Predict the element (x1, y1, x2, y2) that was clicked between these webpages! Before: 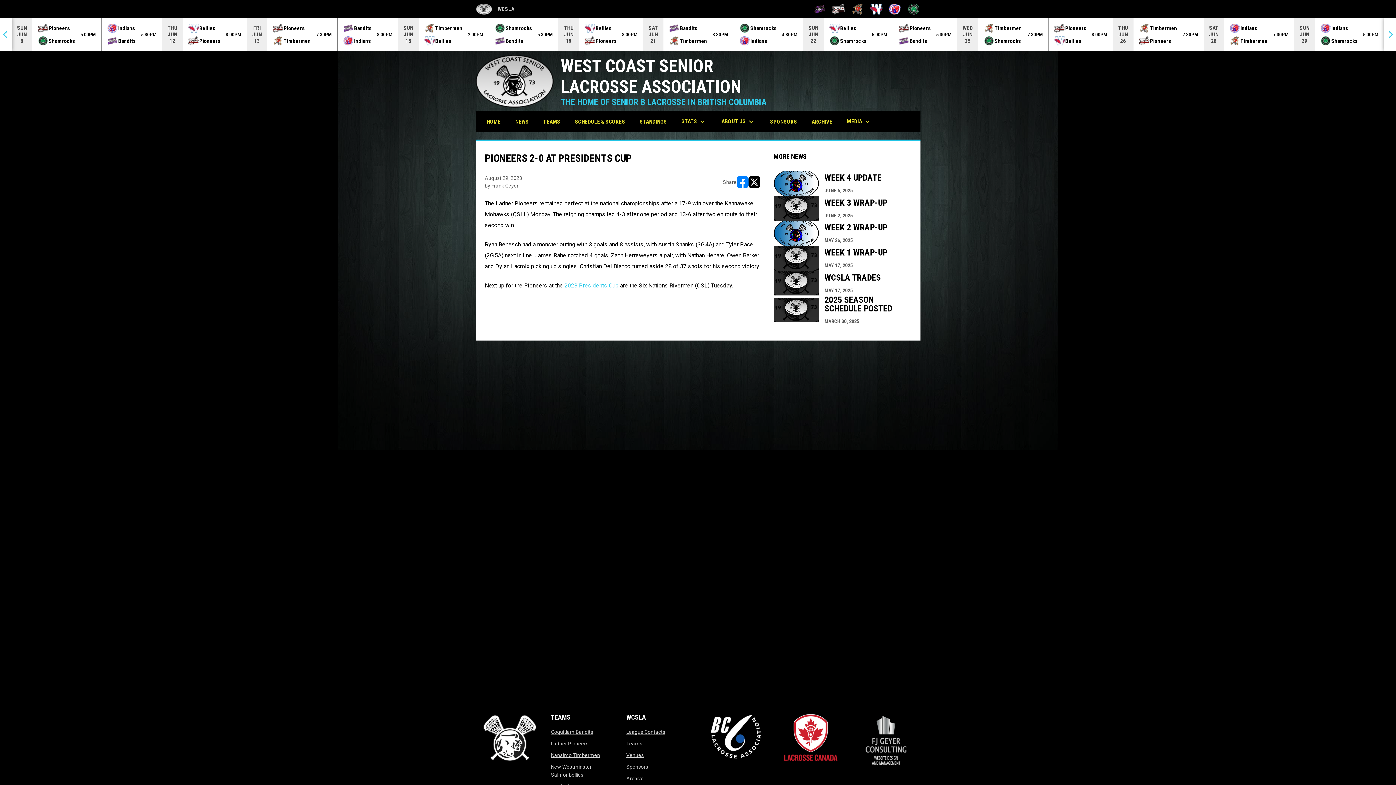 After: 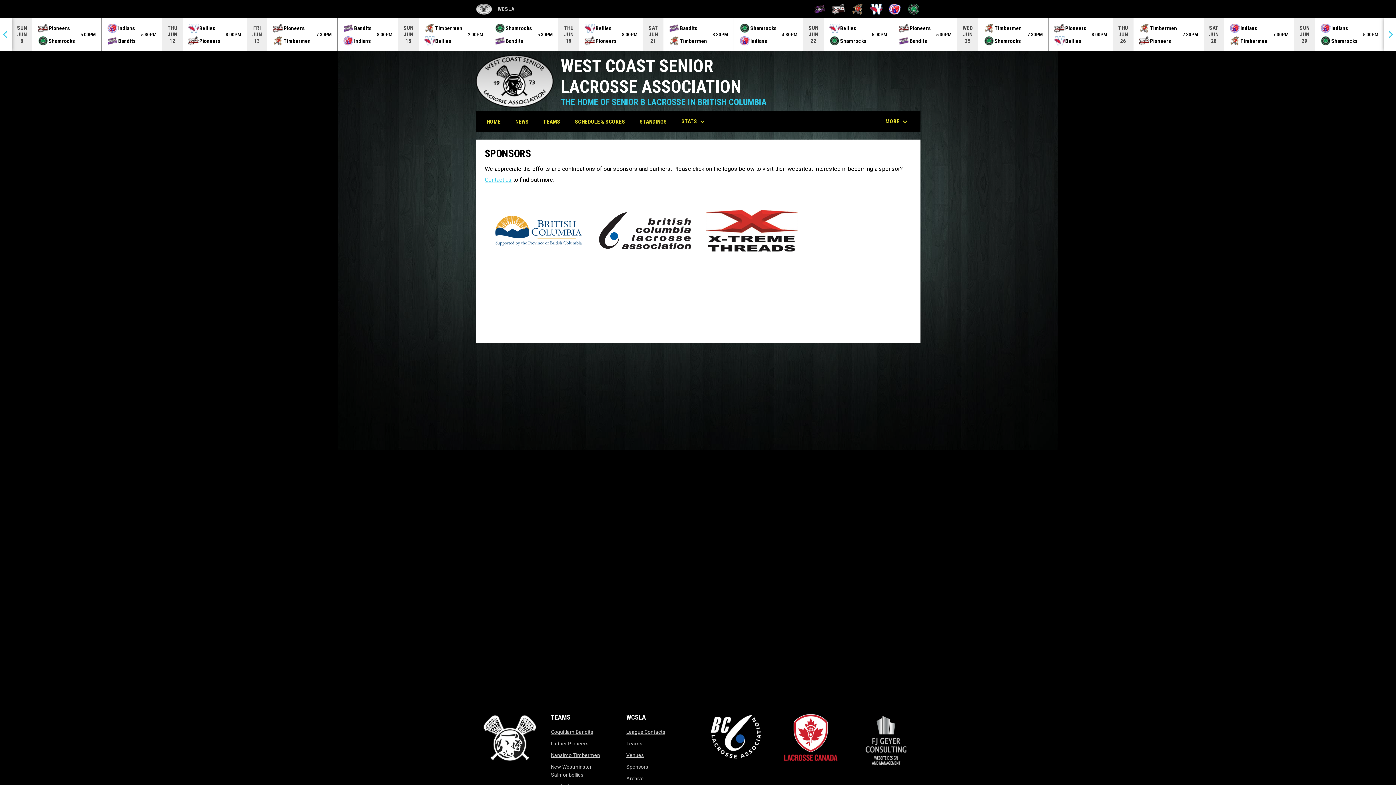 Action: bbox: (764, 111, 802, 131) label: SPONSORS